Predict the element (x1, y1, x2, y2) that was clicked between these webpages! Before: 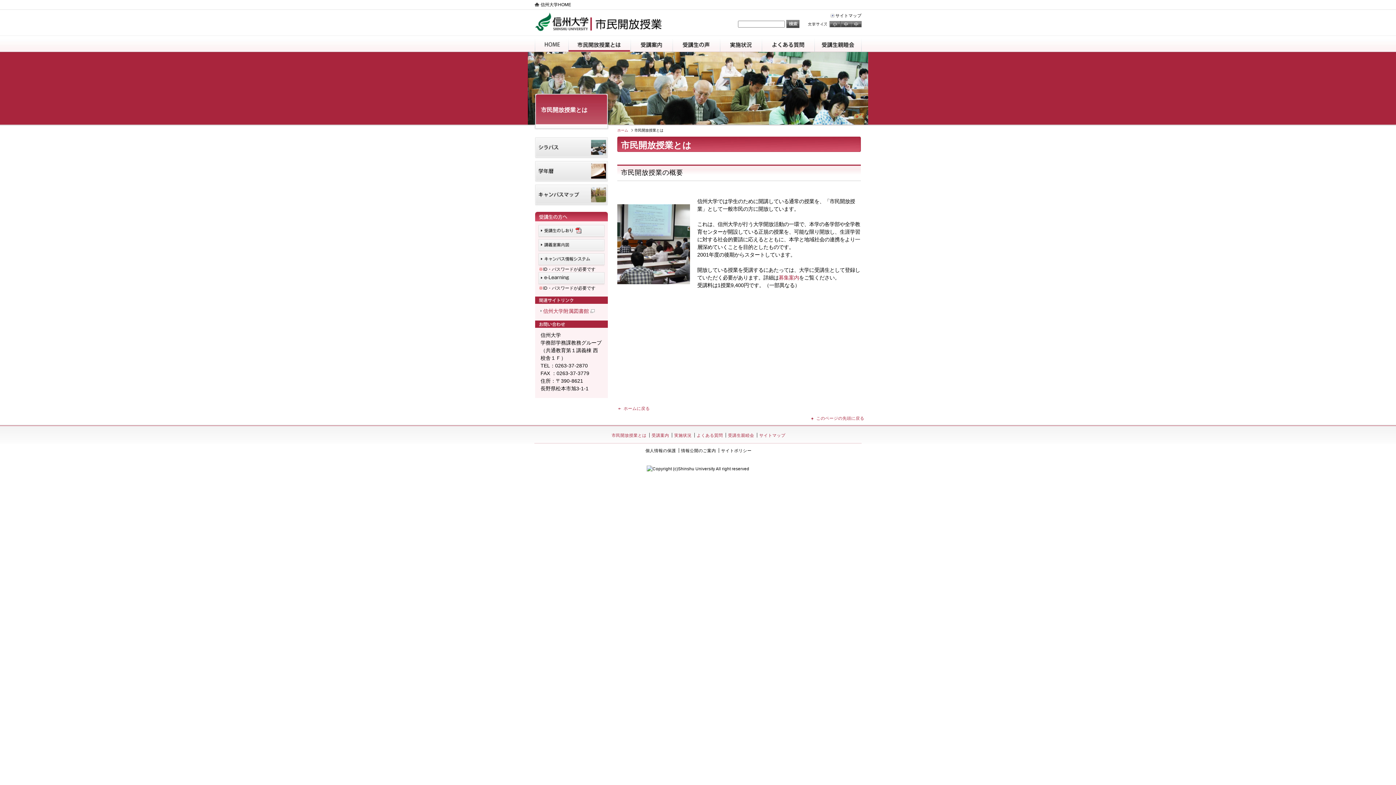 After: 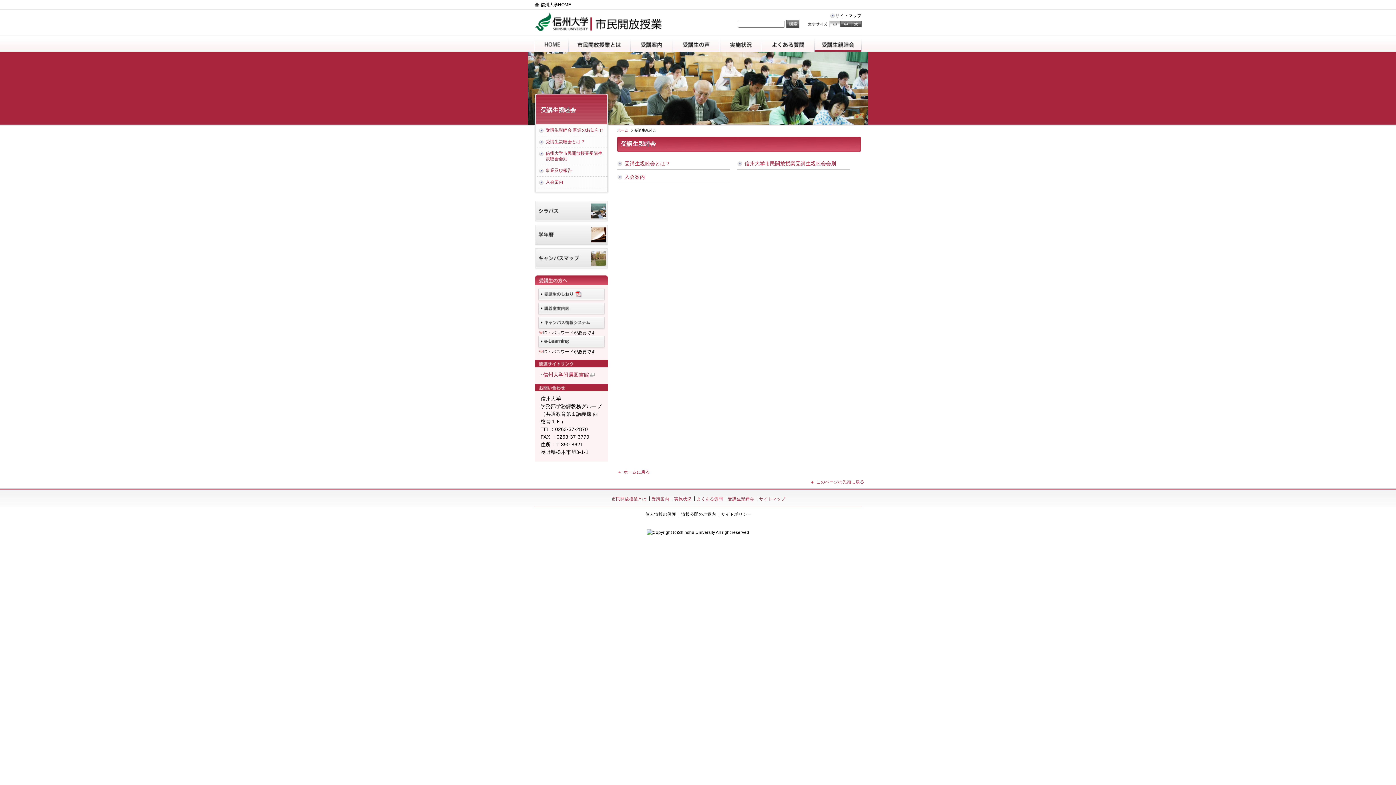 Action: bbox: (814, 35, 861, 51) label: 受講生親睦会